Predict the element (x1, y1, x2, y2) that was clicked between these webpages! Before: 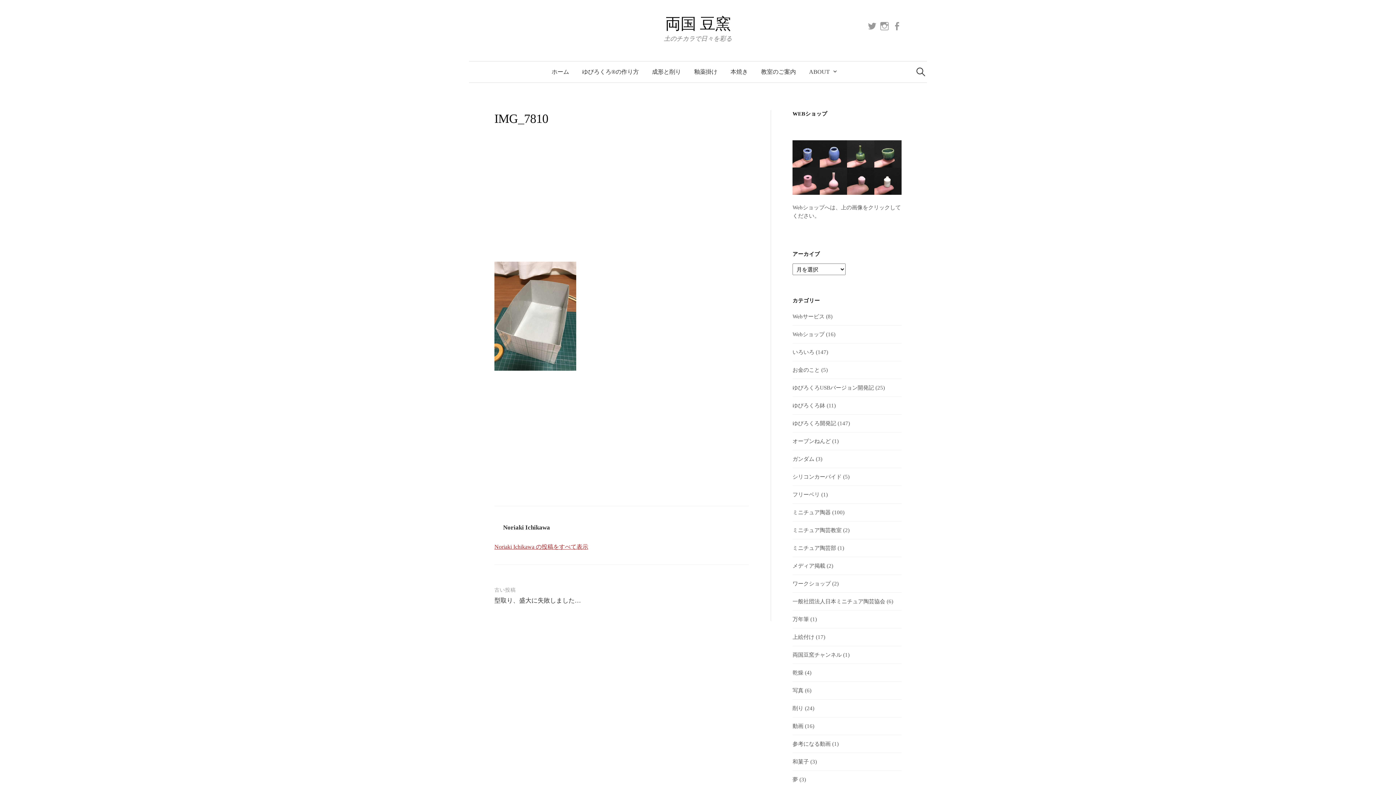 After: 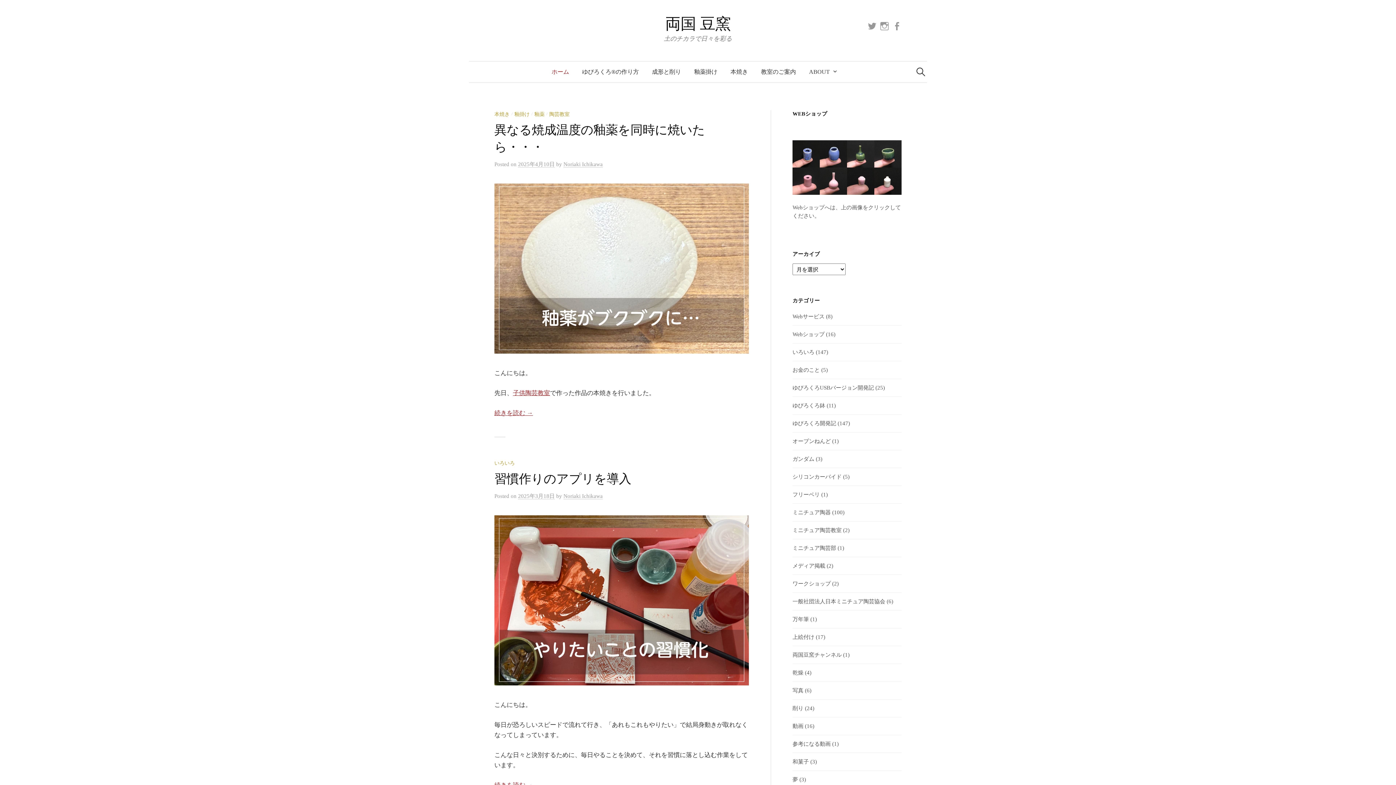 Action: bbox: (665, 15, 731, 32) label: 両国 豆窯